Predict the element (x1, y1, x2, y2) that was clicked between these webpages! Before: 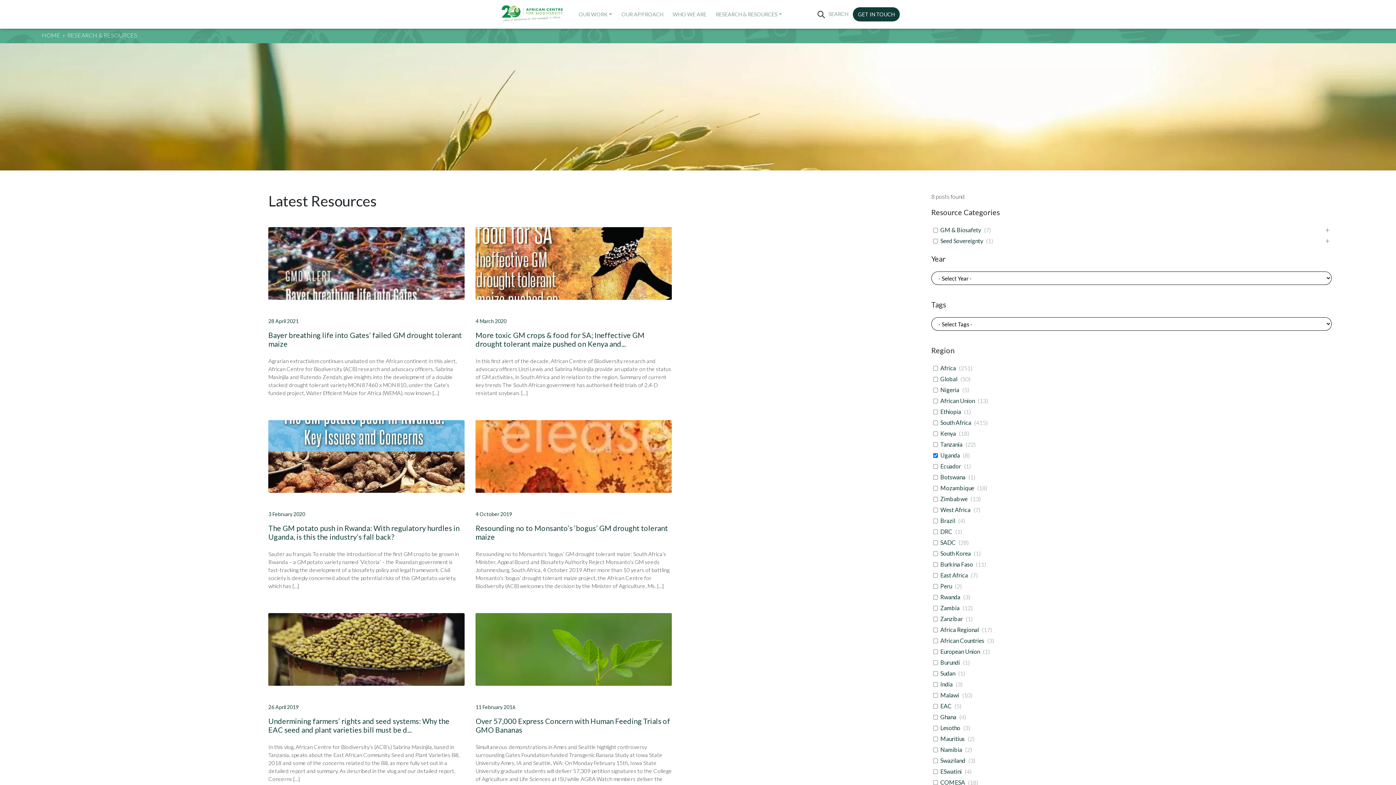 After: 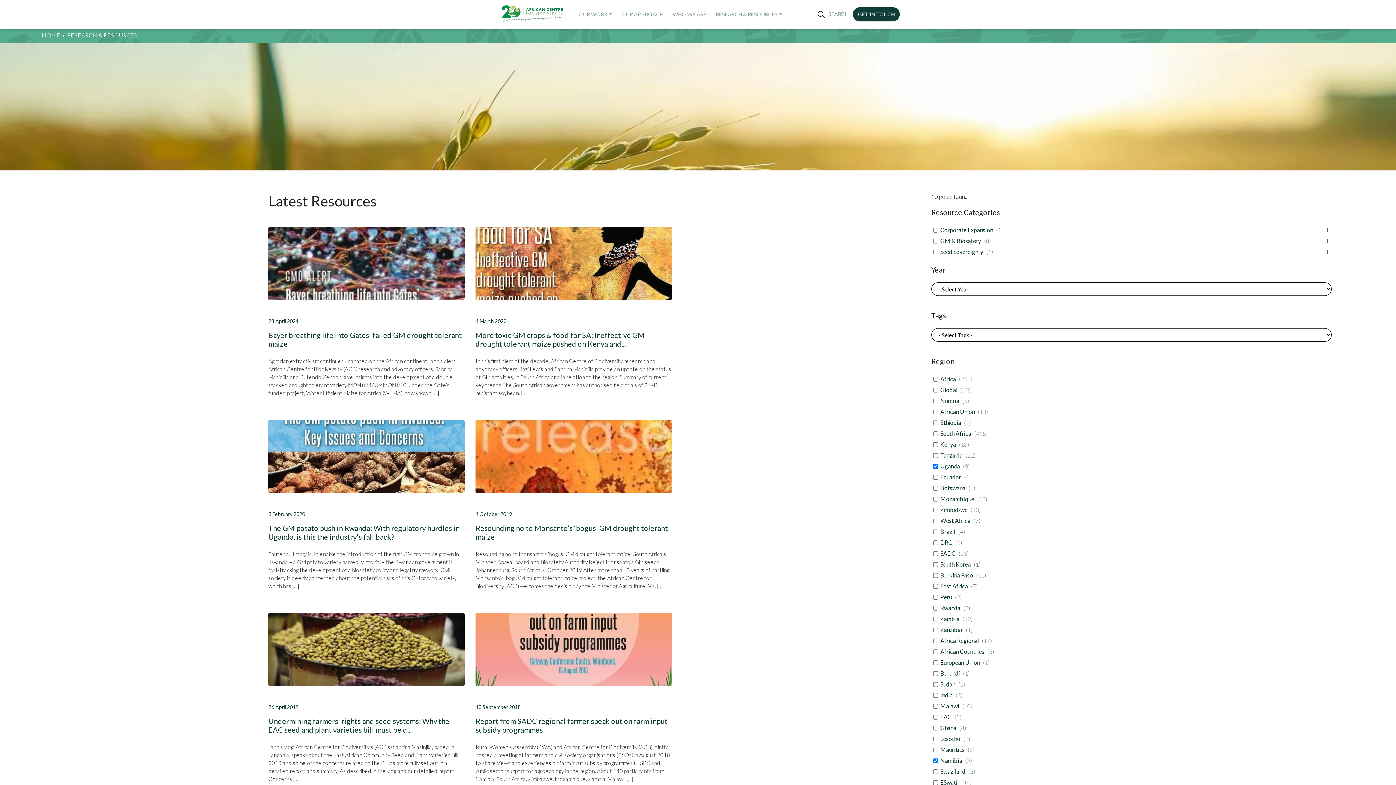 Action: label: Namibia bbox: (940, 746, 962, 753)